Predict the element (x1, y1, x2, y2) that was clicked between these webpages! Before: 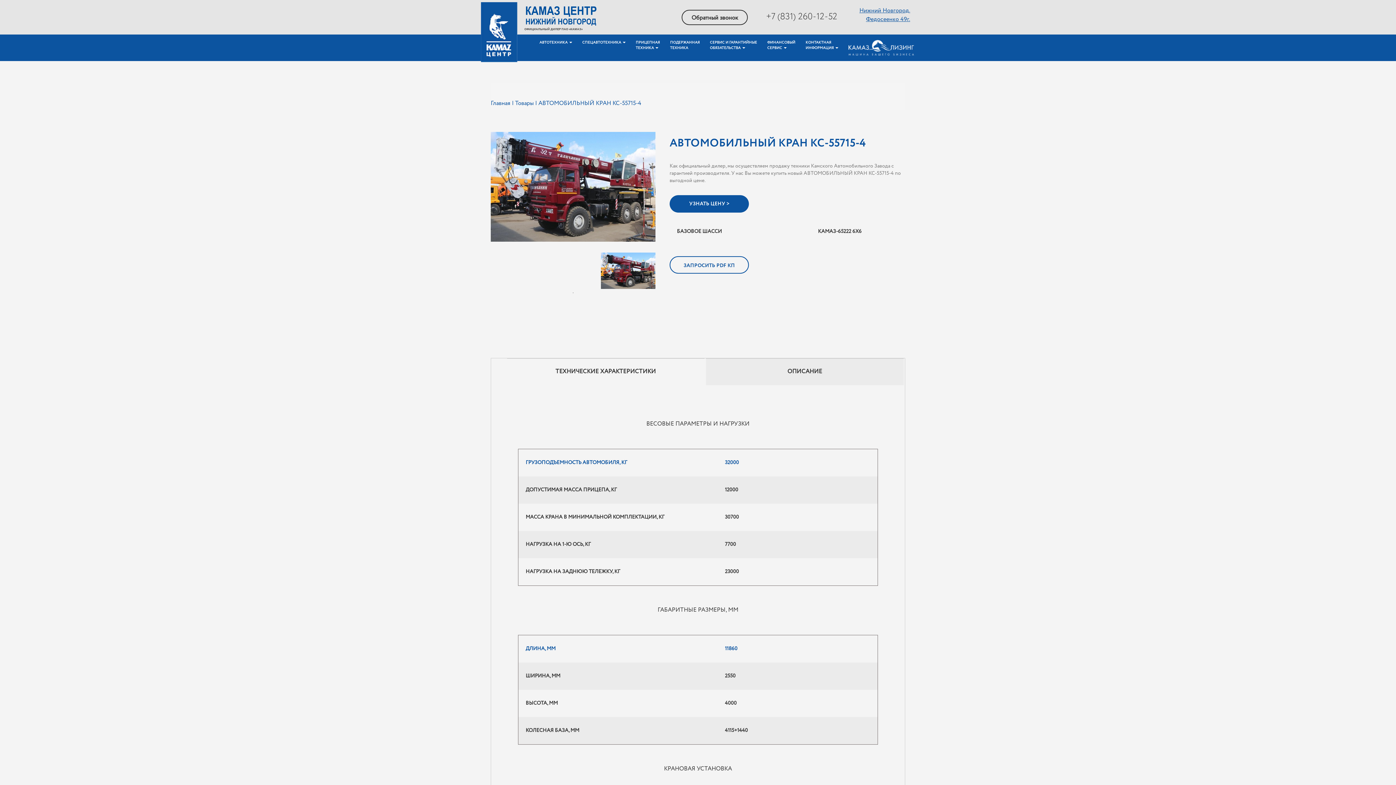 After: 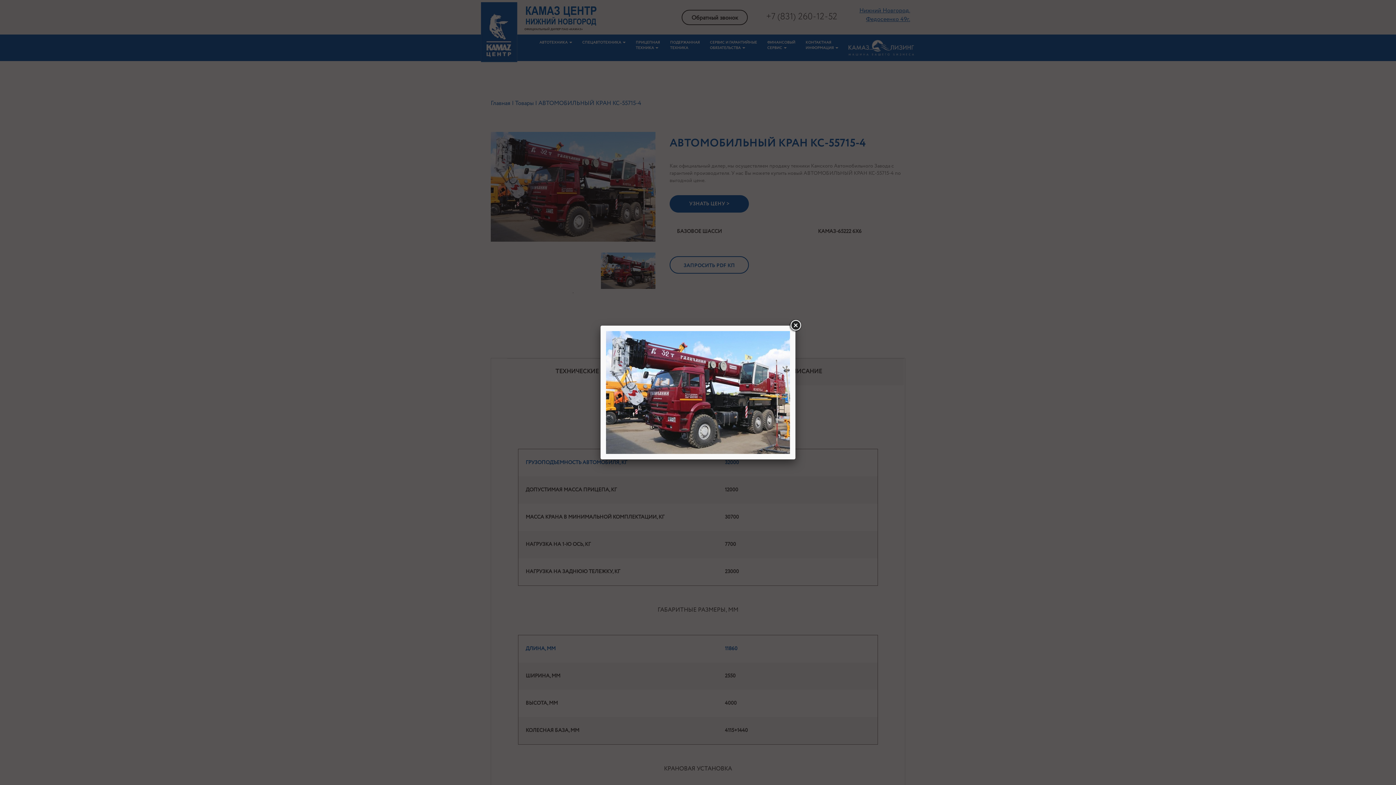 Action: bbox: (490, 131, 655, 241)